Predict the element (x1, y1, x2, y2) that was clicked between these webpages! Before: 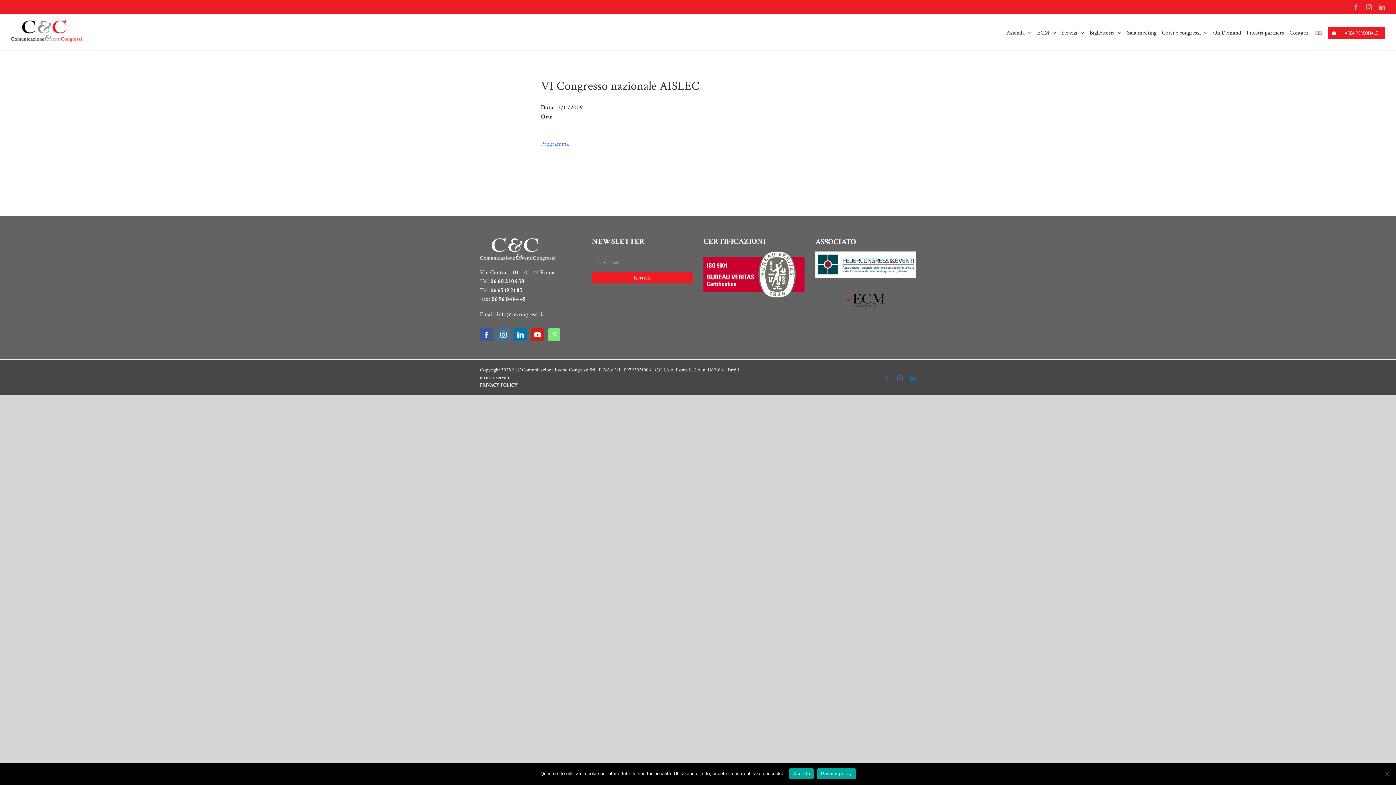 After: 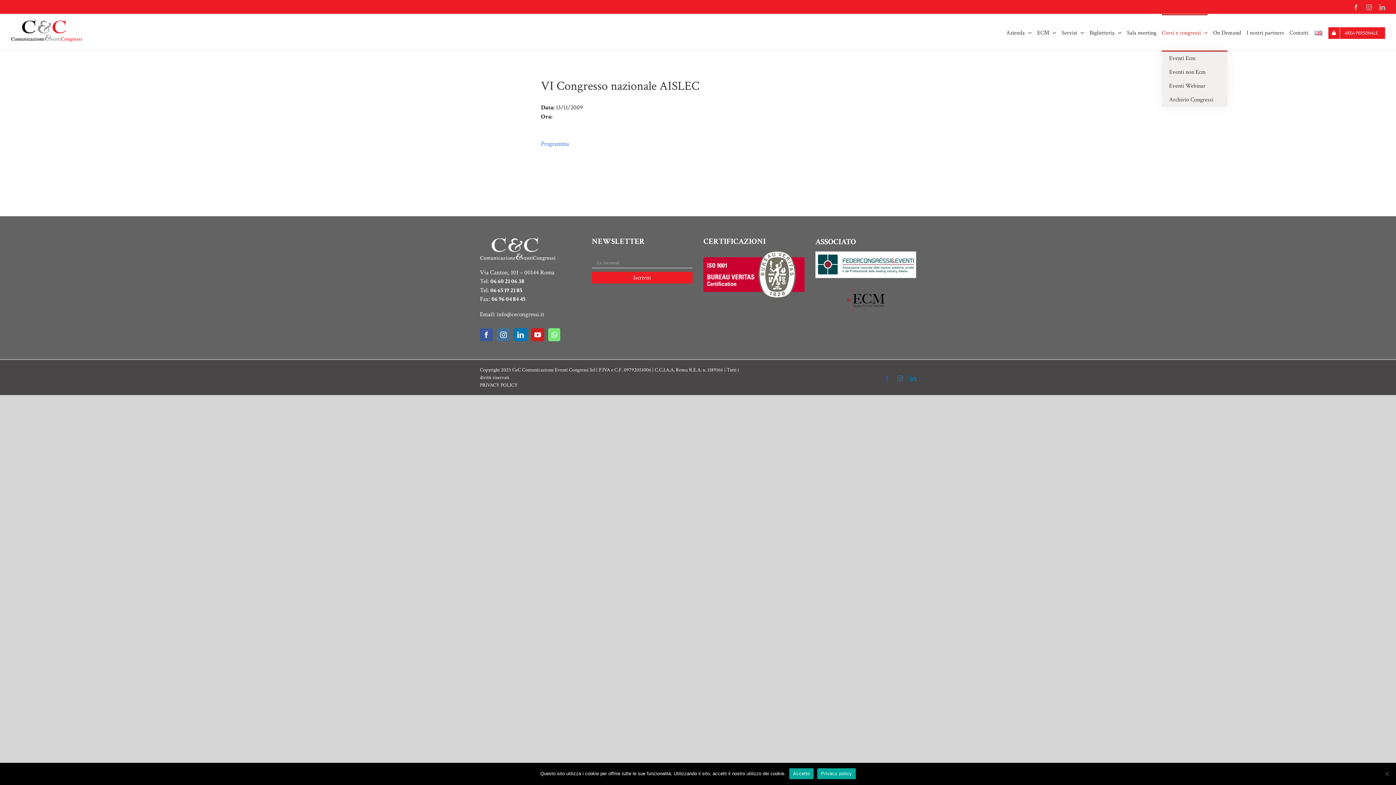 Action: label: Corsi e congressi bbox: (1162, 14, 1208, 50)